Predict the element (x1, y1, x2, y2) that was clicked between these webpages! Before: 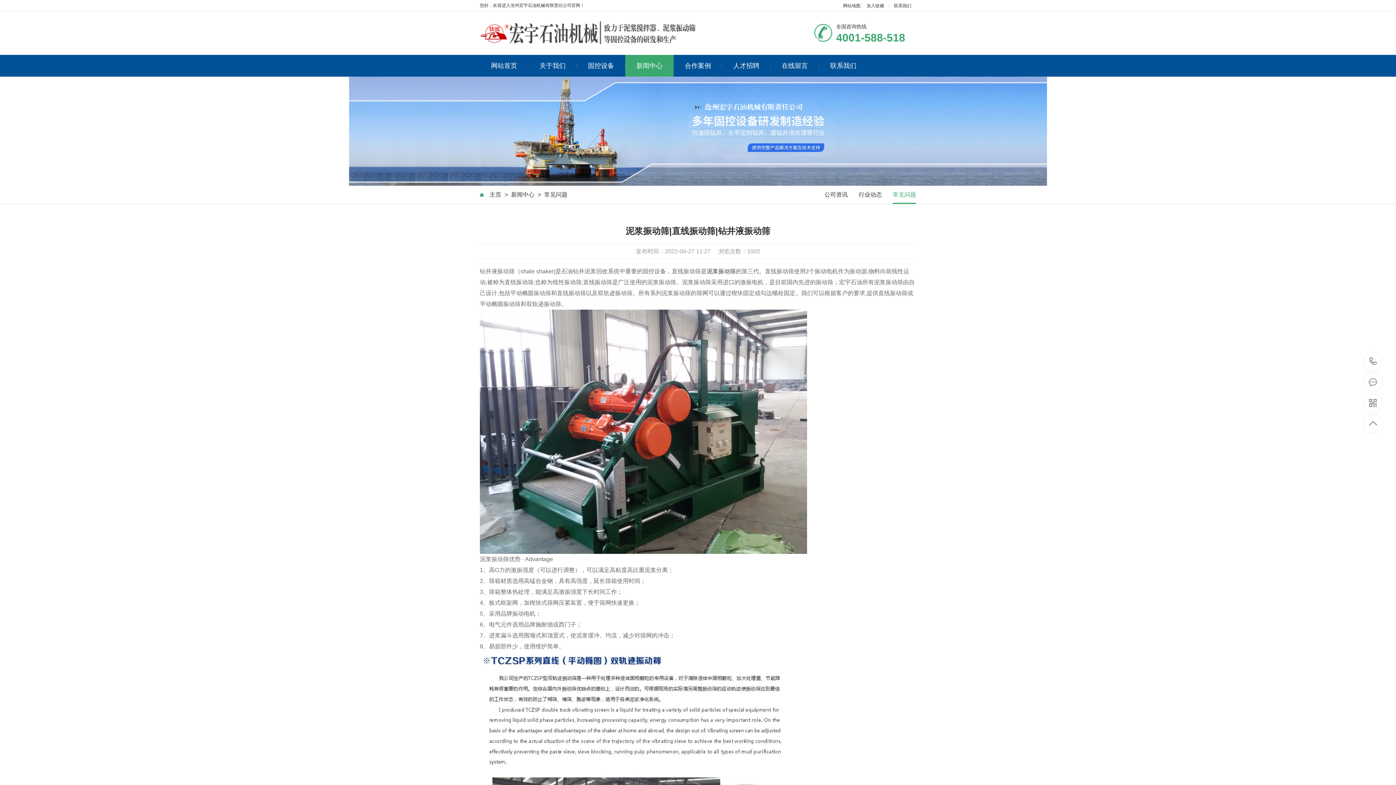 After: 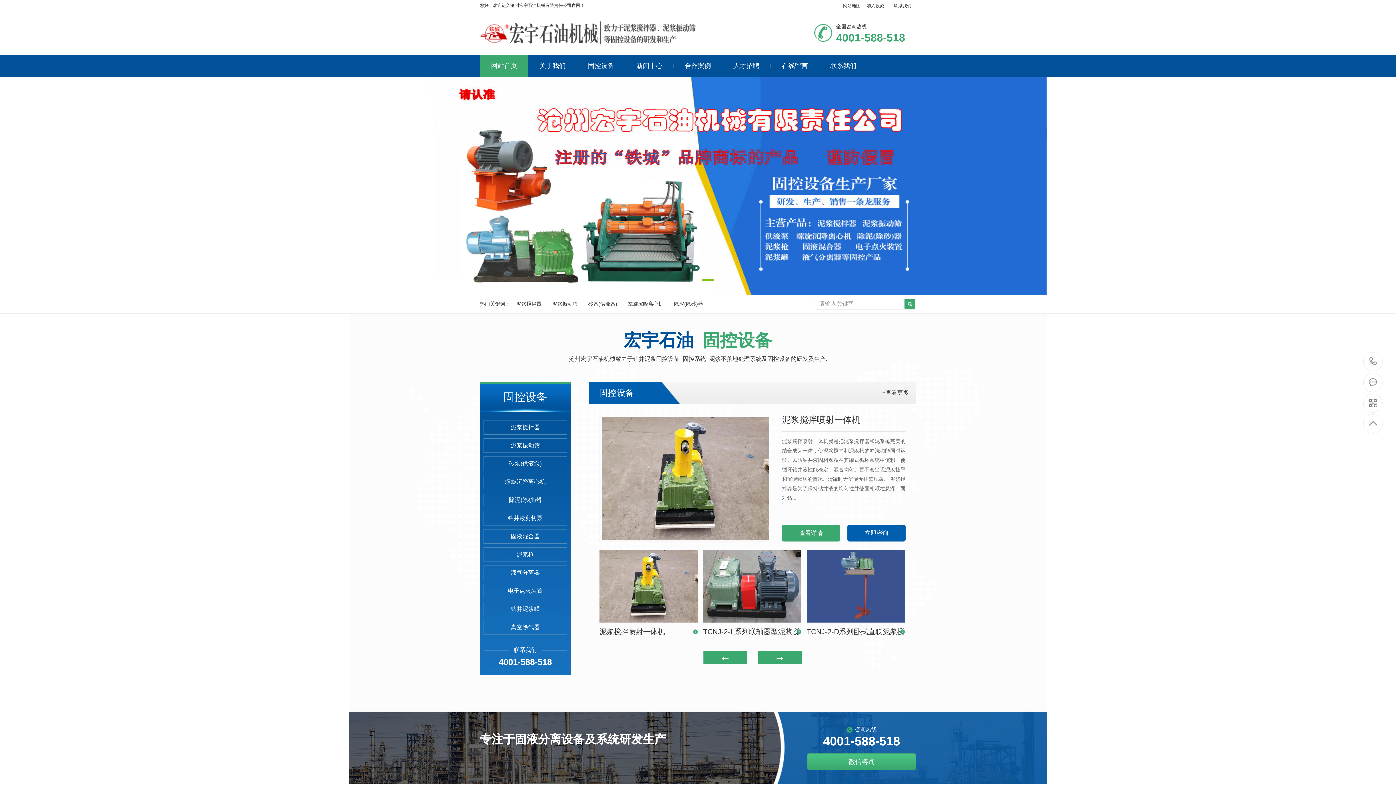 Action: label: 网站首页 bbox: (480, 54, 528, 76)